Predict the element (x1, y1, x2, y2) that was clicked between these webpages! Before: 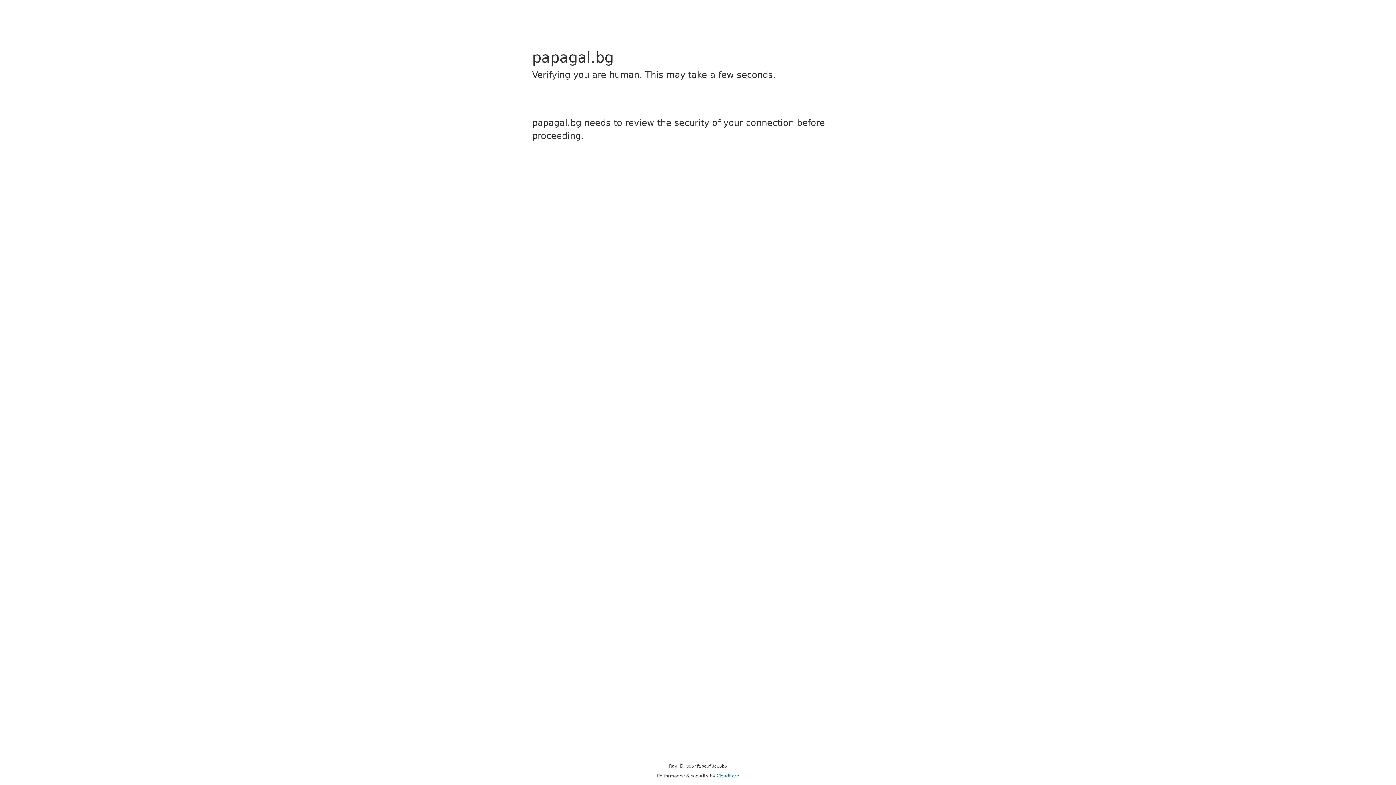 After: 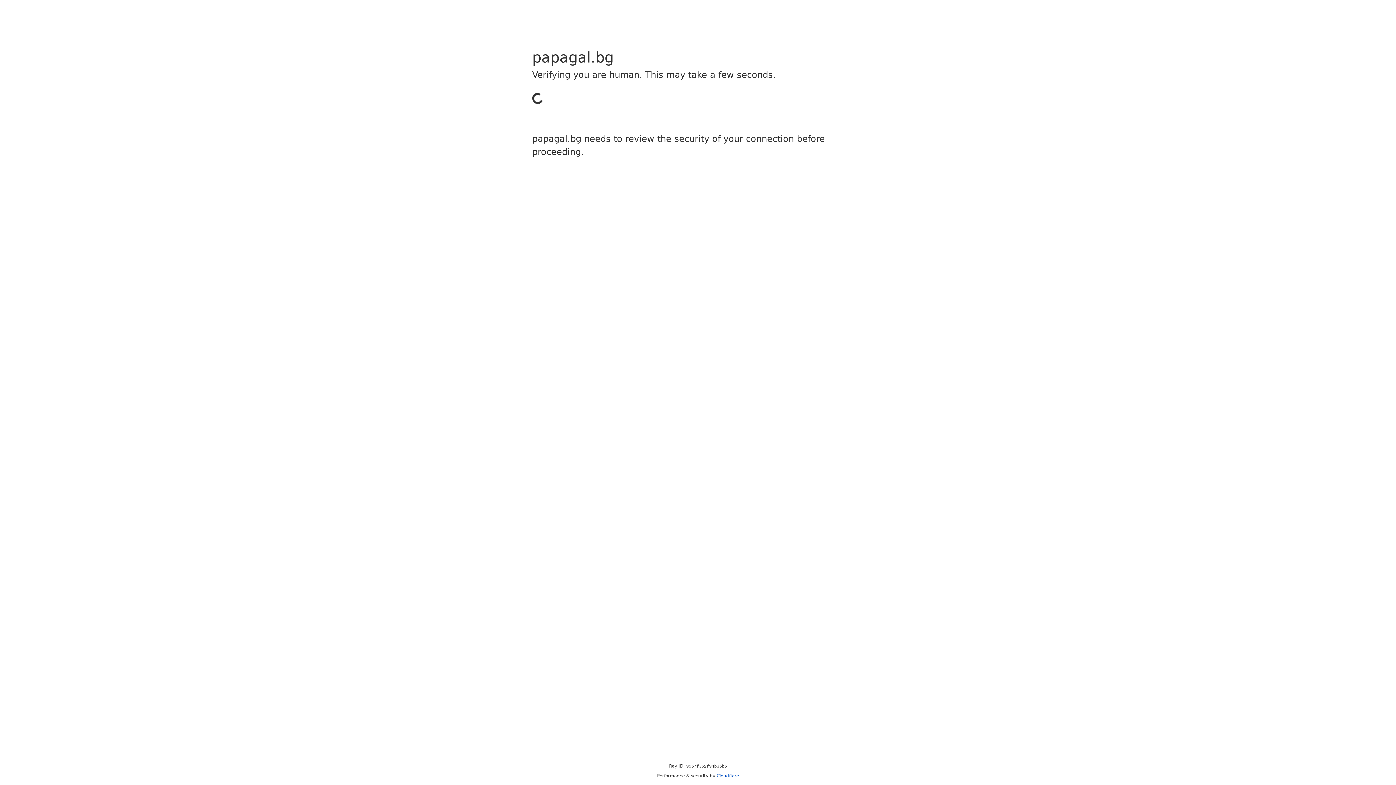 Action: bbox: (716, 773, 739, 778) label: Cloudflare